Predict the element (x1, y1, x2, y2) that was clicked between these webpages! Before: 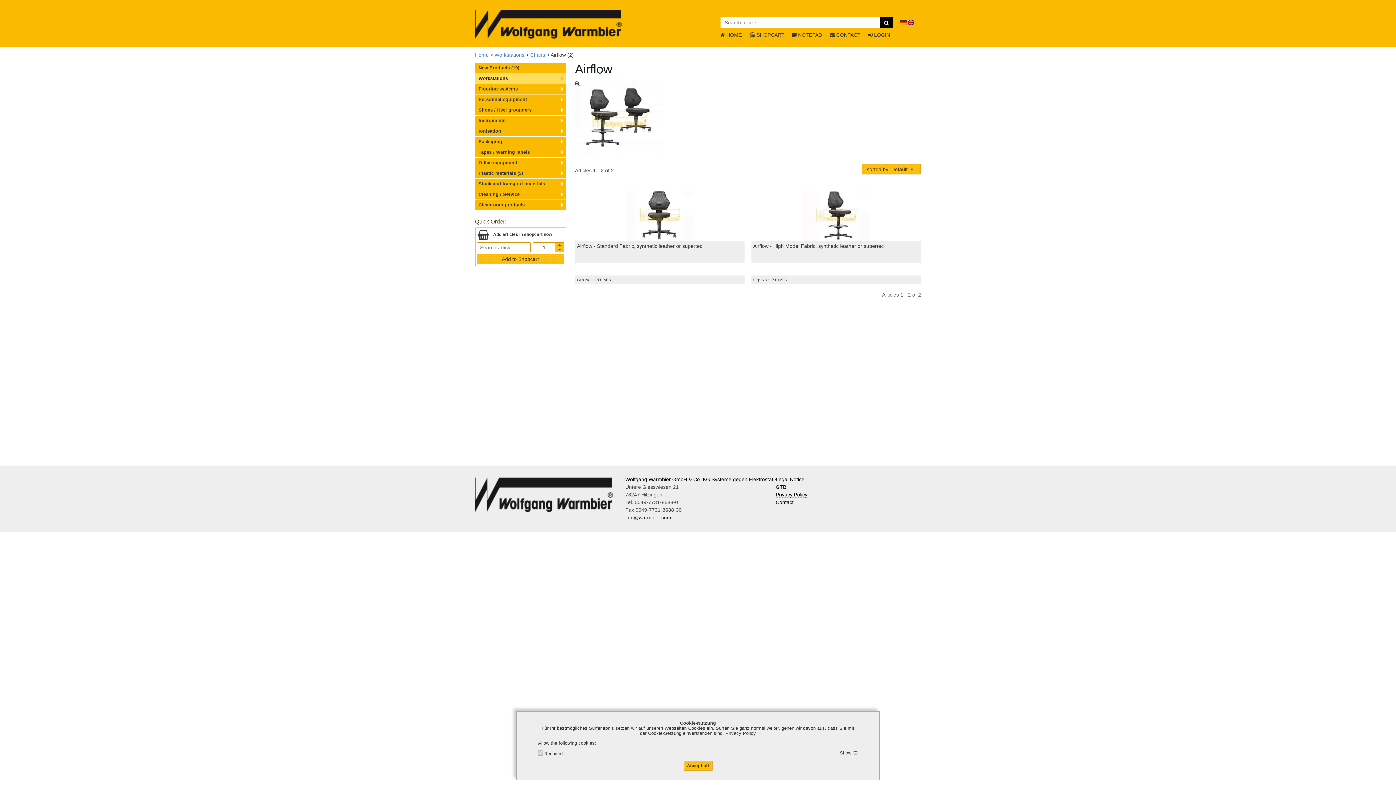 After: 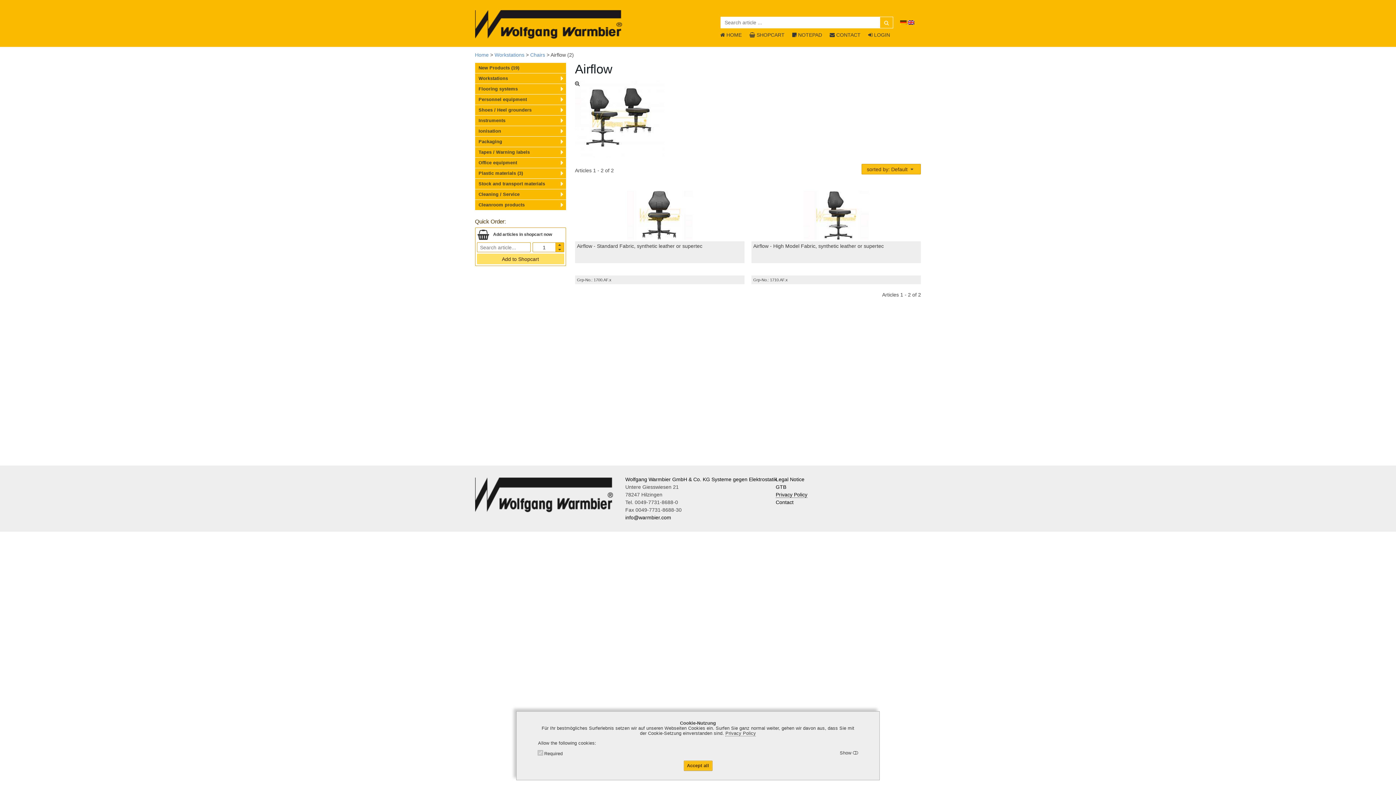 Action: bbox: (476, 253, 564, 264) label: Add to Shopcart